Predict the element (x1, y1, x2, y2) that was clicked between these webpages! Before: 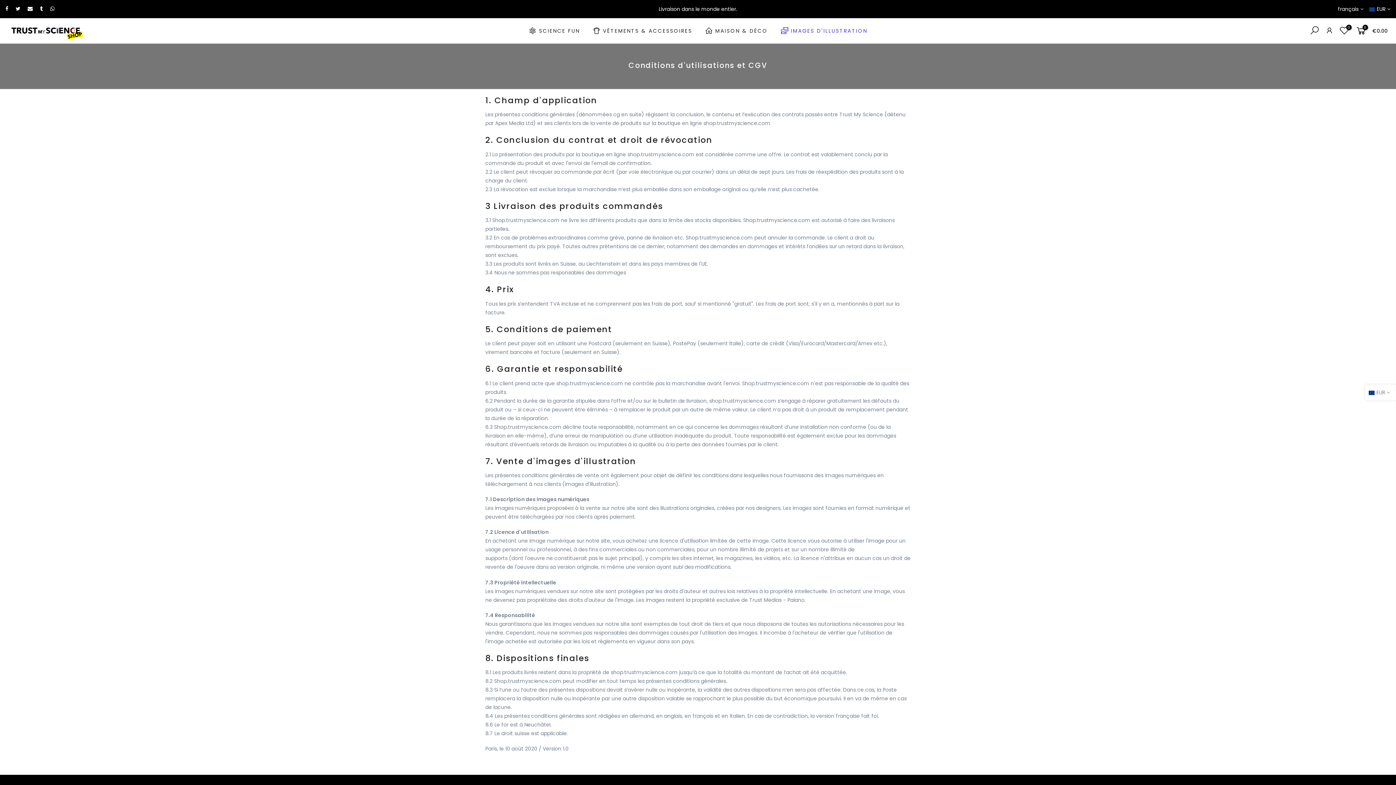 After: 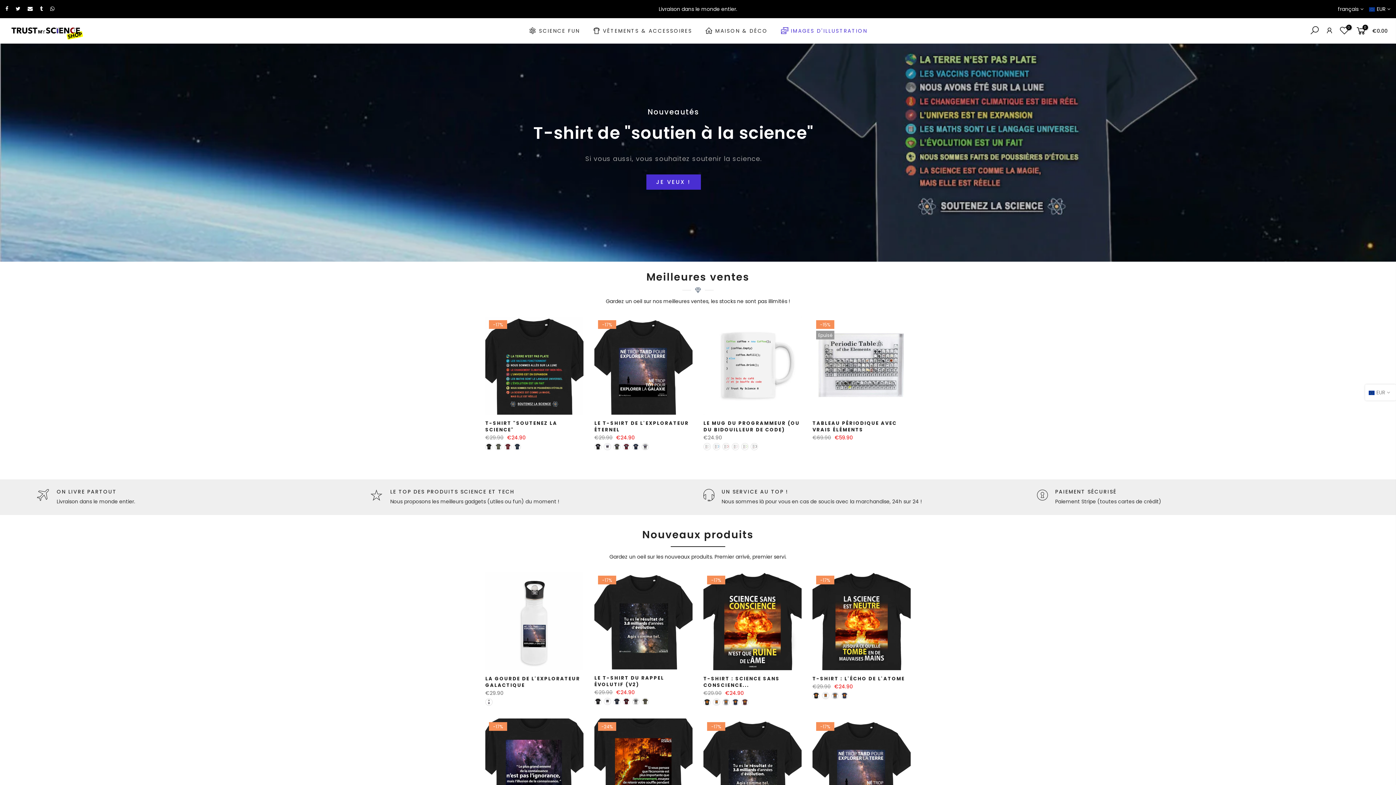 Action: bbox: (9, 18, 85, 42)